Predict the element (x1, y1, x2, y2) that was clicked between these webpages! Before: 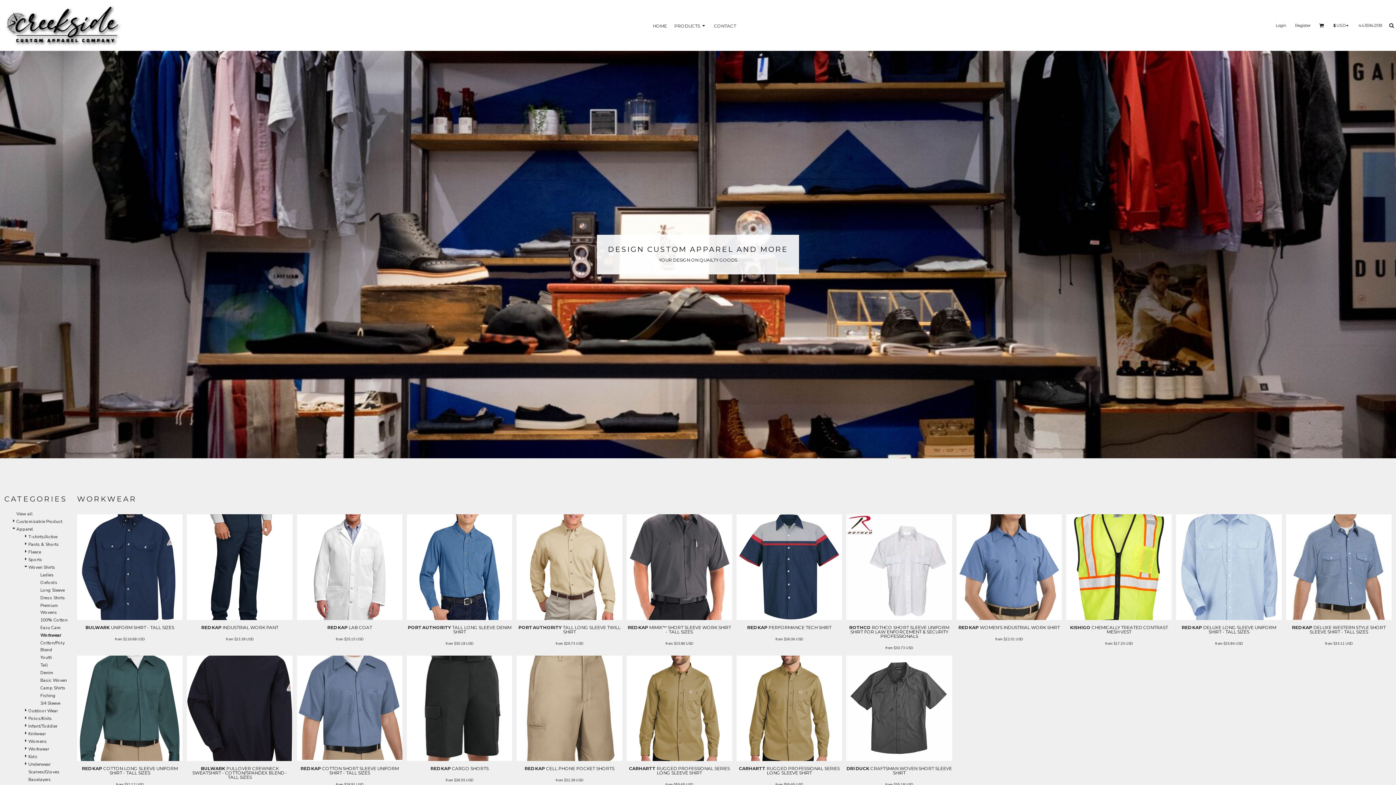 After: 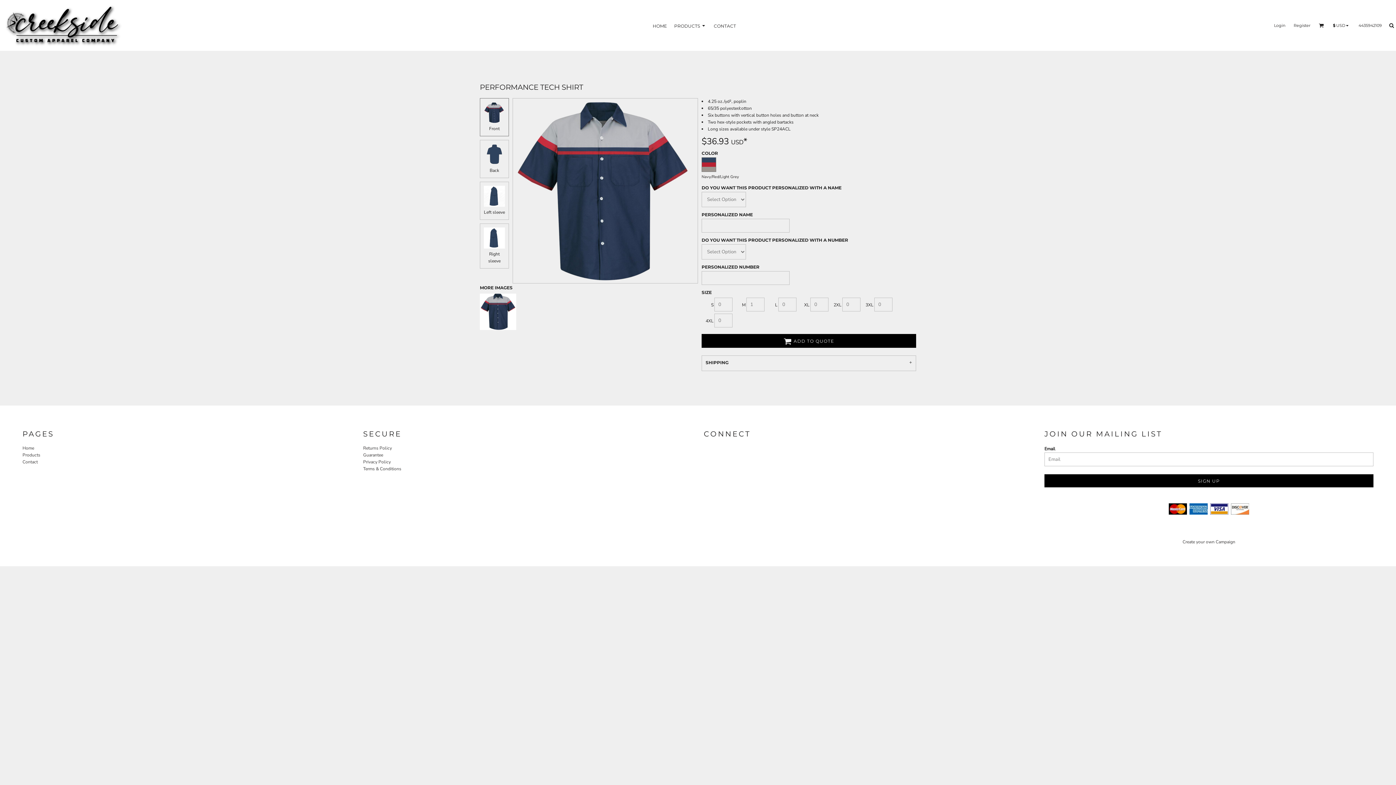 Action: bbox: (747, 624, 831, 630) label: RED KAP PERFORMANCE TECH SHIRT